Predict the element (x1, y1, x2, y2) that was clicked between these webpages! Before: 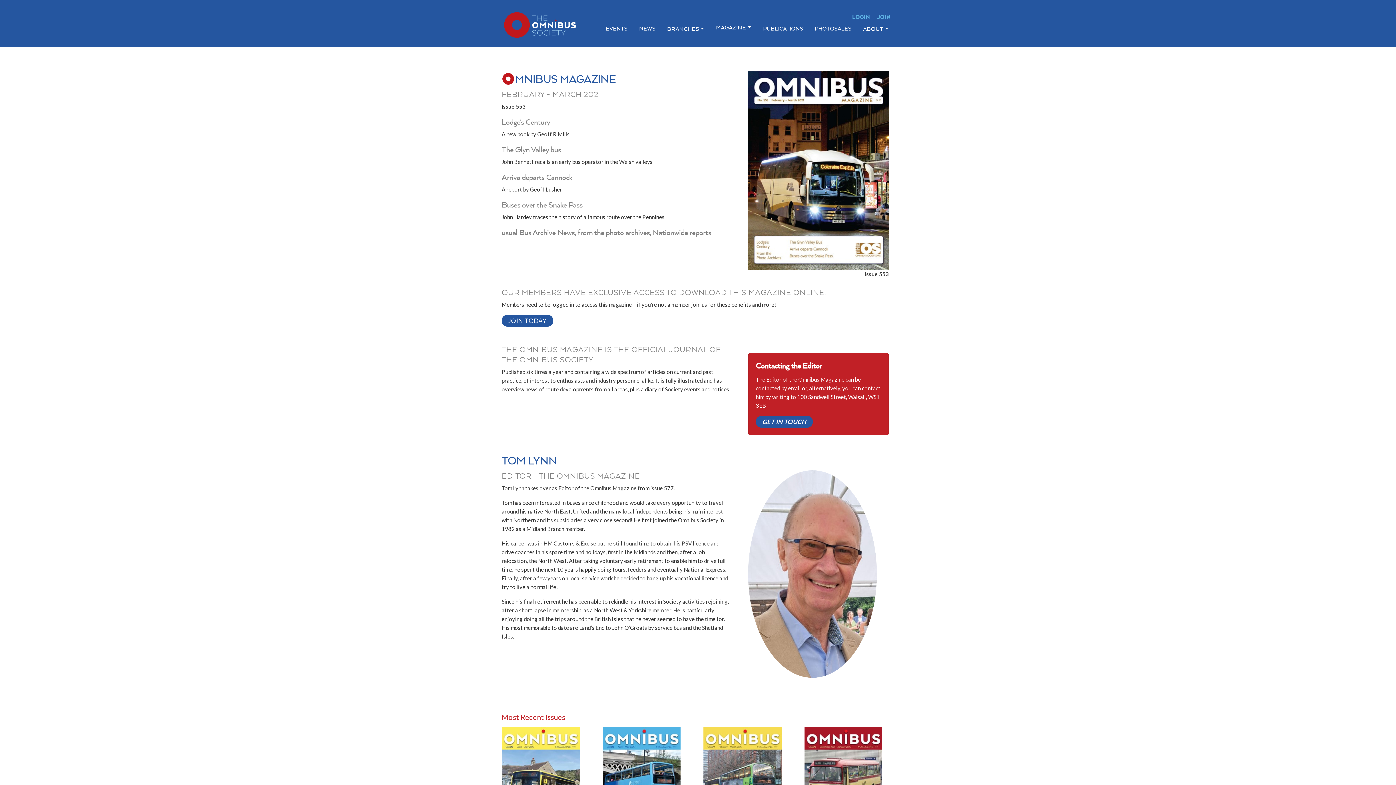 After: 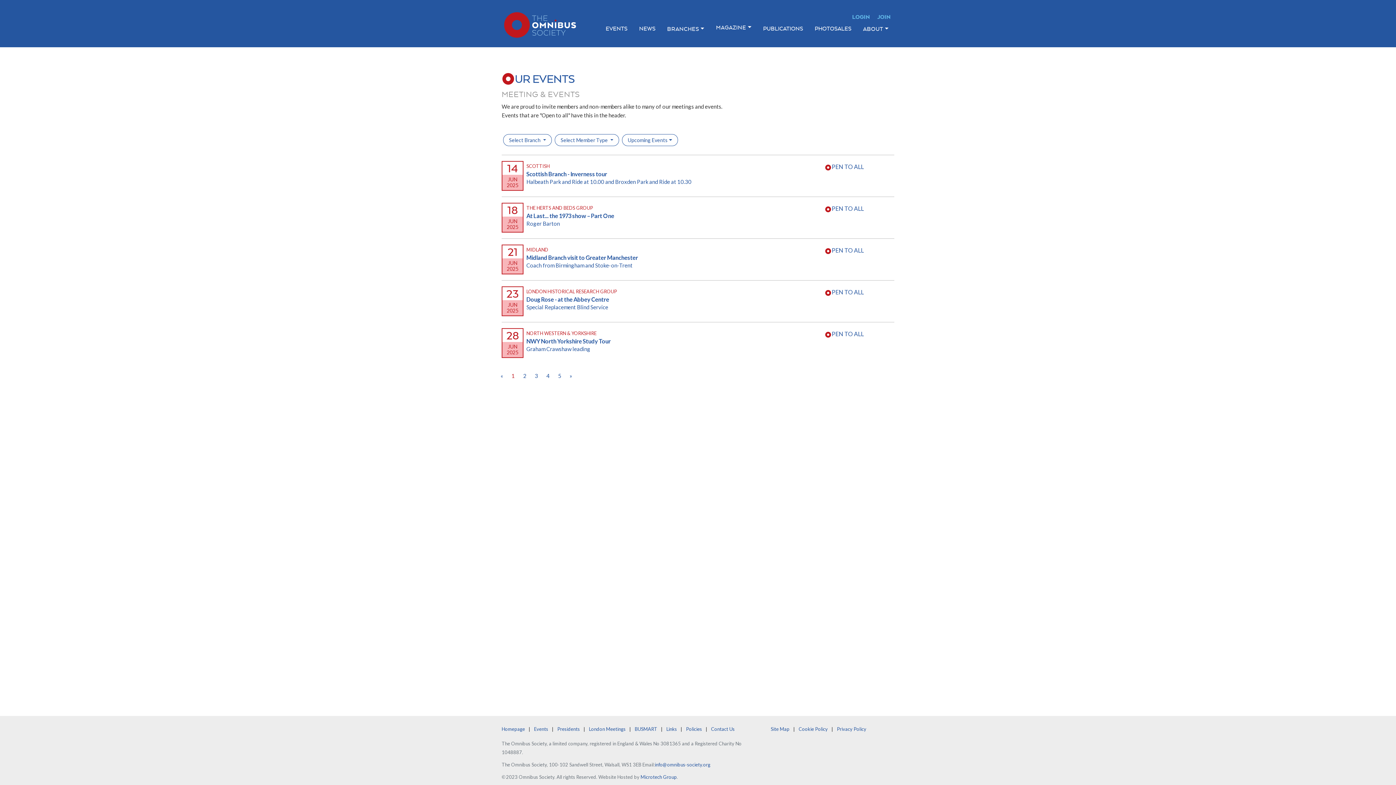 Action: label: EVENTS bbox: (599, 24, 633, 33)